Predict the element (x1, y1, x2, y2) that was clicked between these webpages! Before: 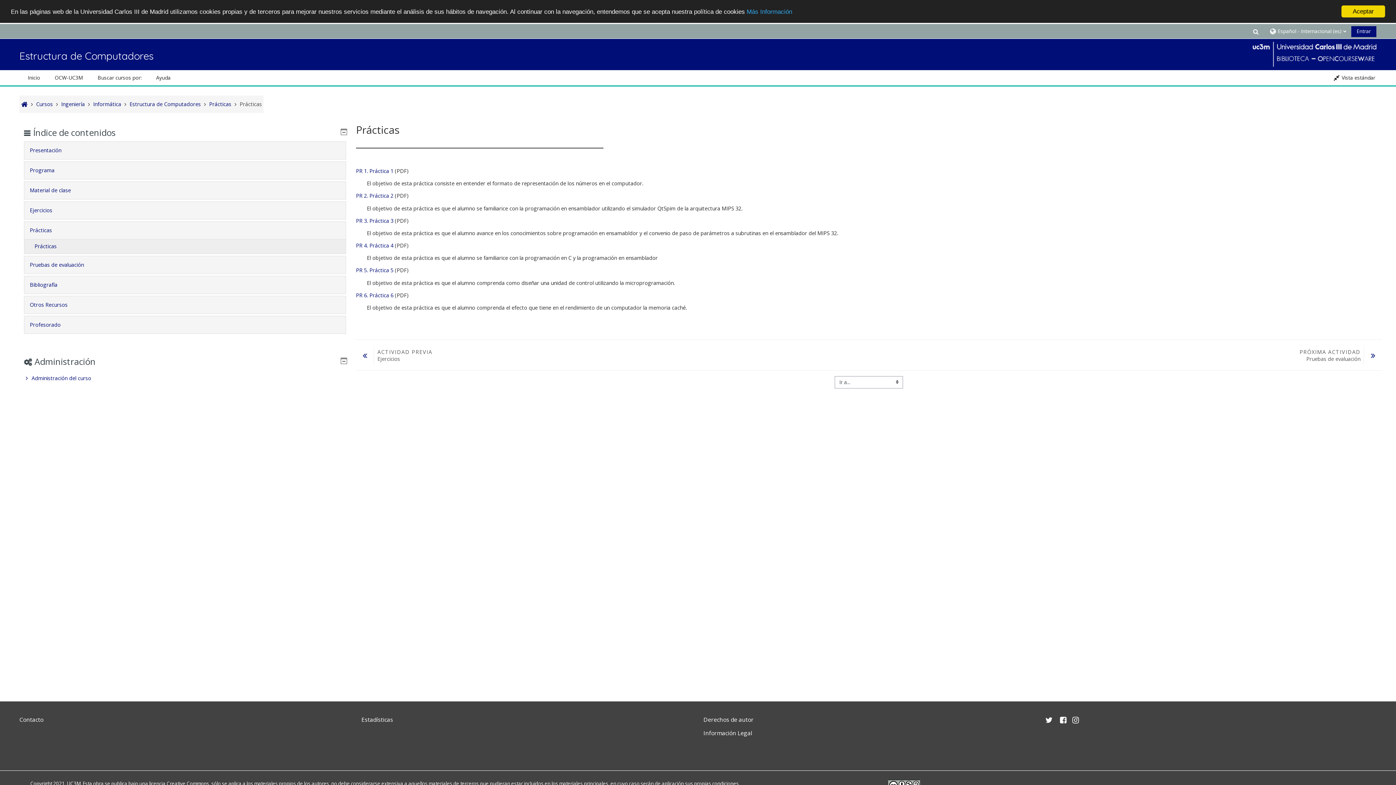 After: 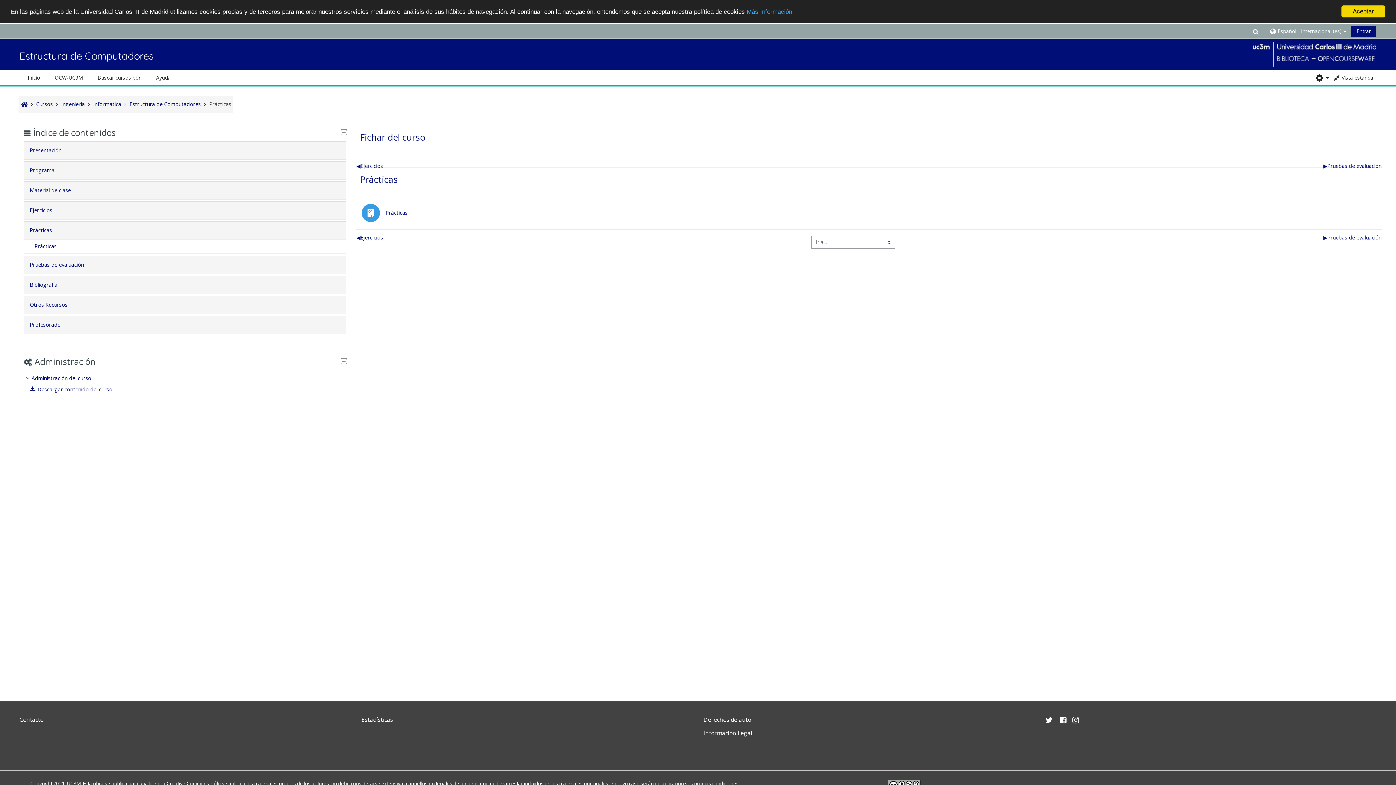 Action: label: Prácticas bbox: (209, 100, 231, 107)